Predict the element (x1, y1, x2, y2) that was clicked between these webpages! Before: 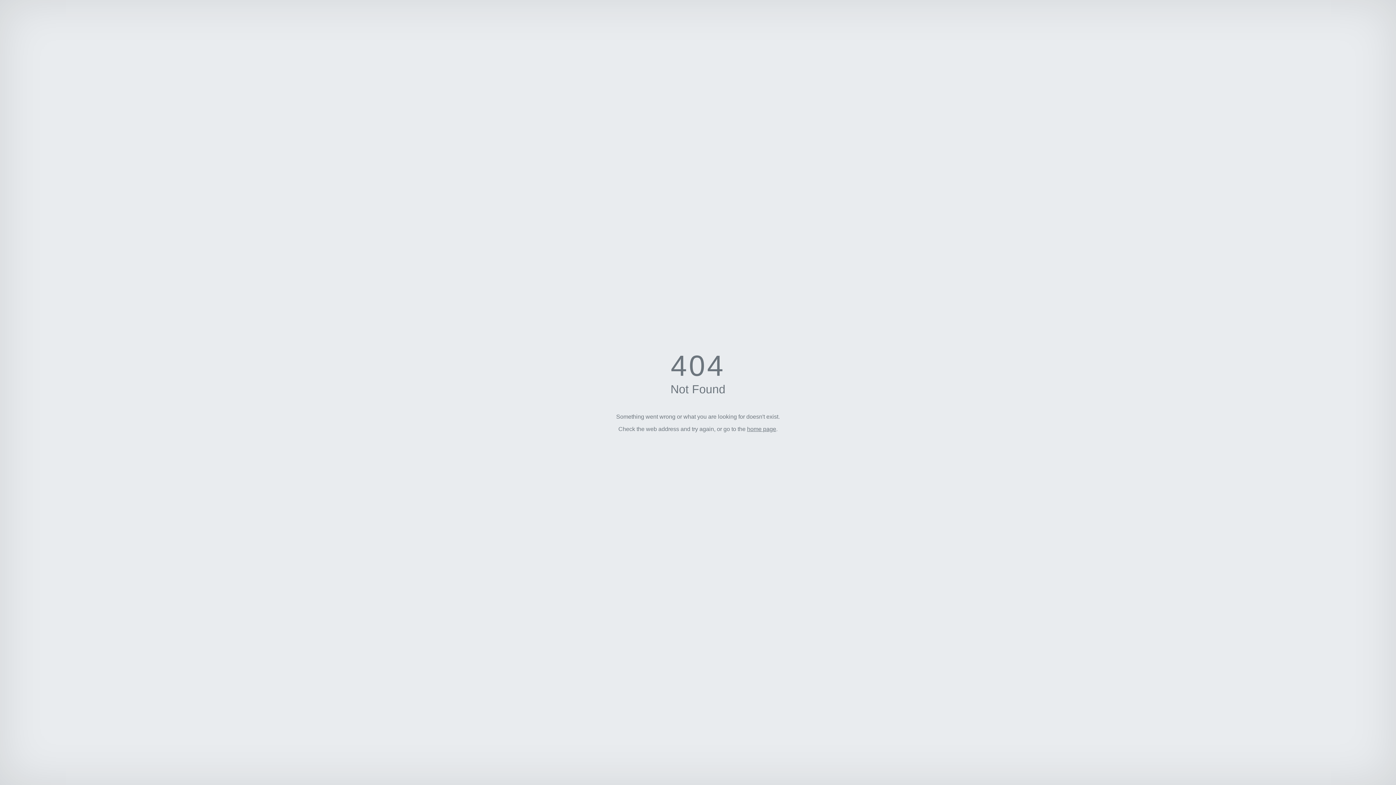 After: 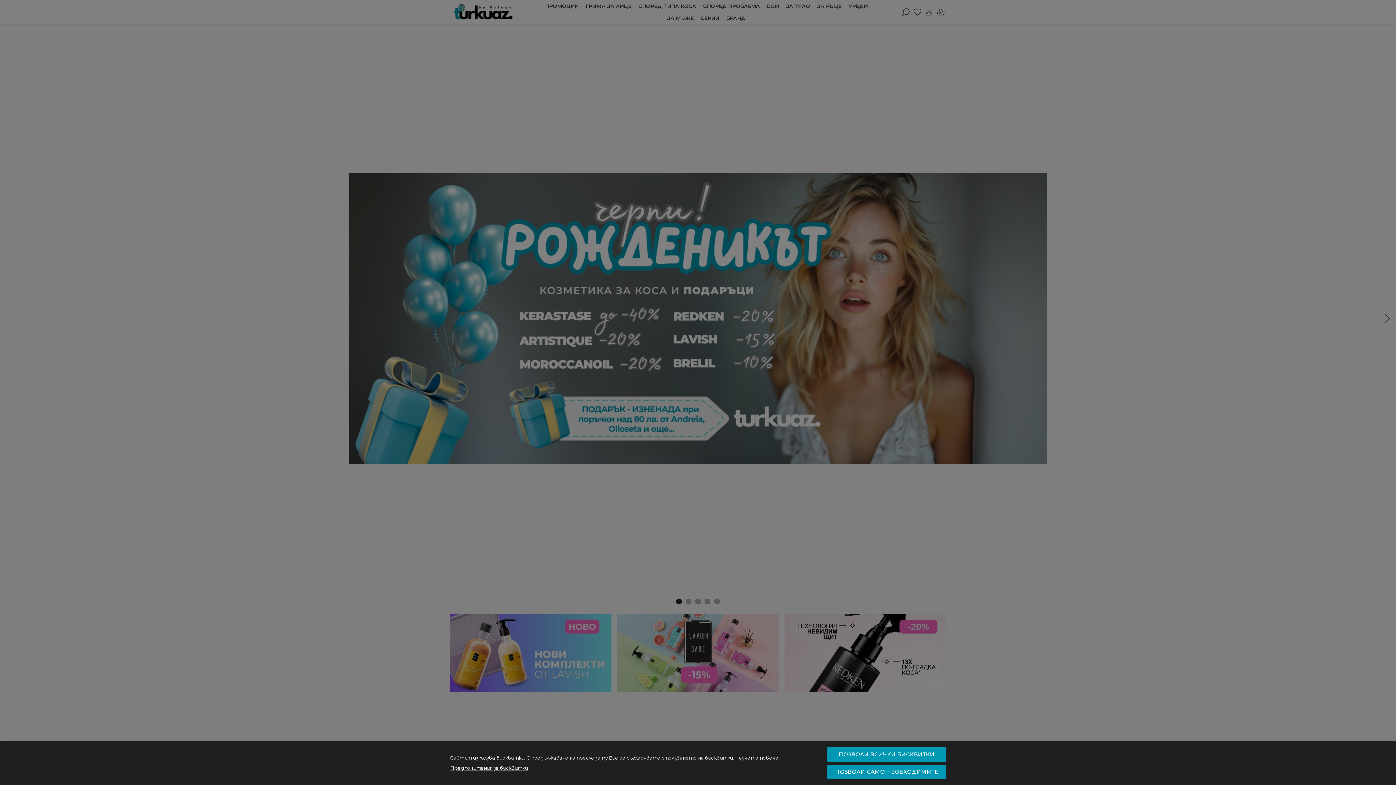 Action: label: home page bbox: (747, 426, 776, 432)